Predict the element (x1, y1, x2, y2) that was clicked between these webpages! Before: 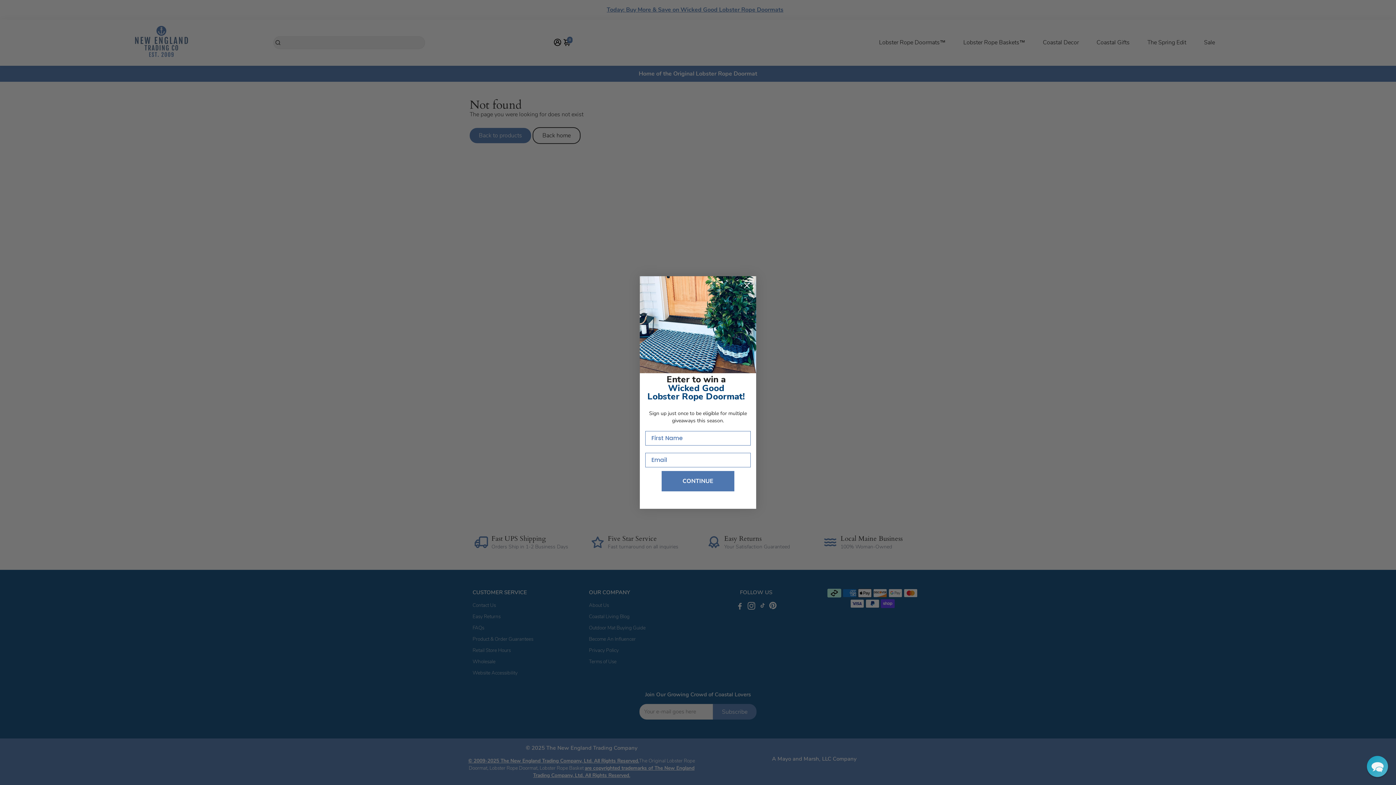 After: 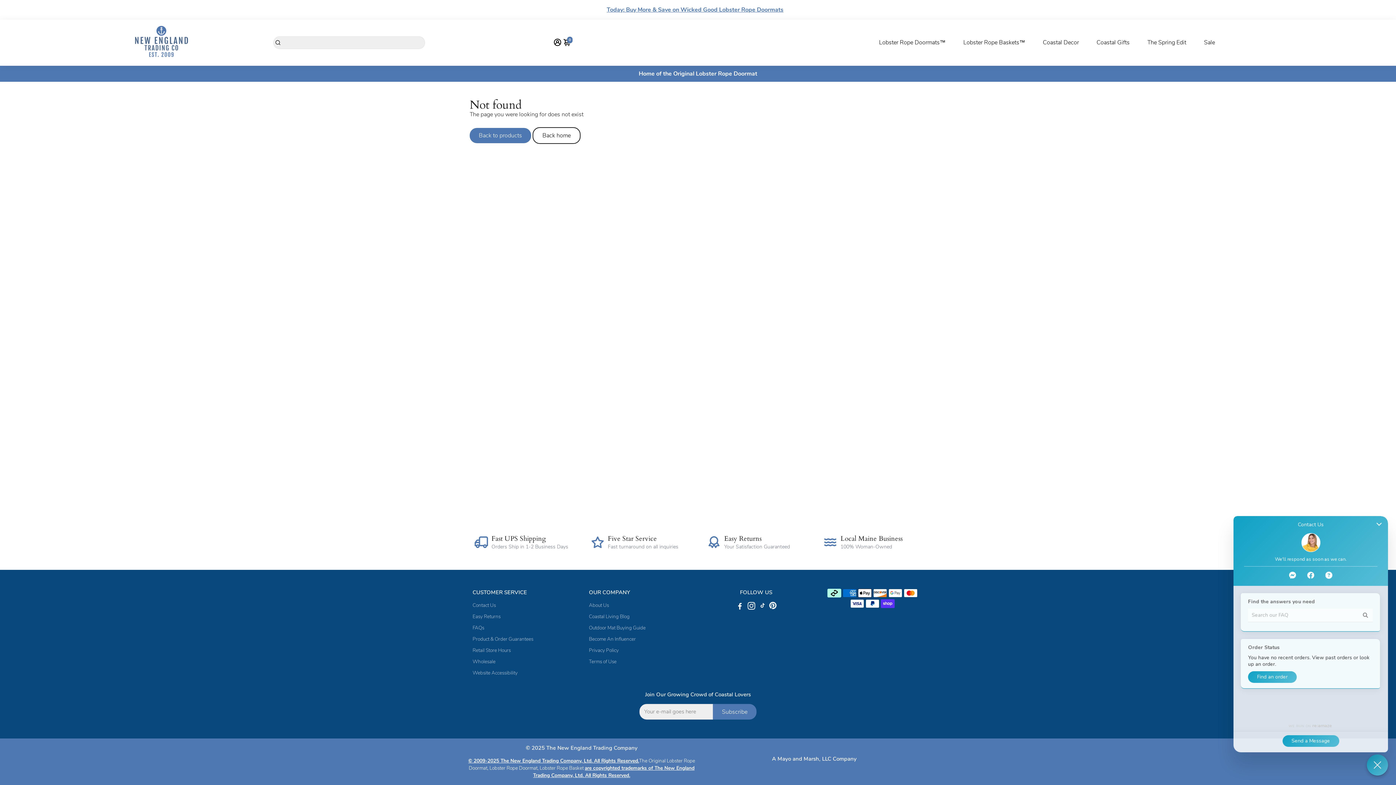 Action: label: Chat widget toggle bbox: (1367, 756, 1388, 777)